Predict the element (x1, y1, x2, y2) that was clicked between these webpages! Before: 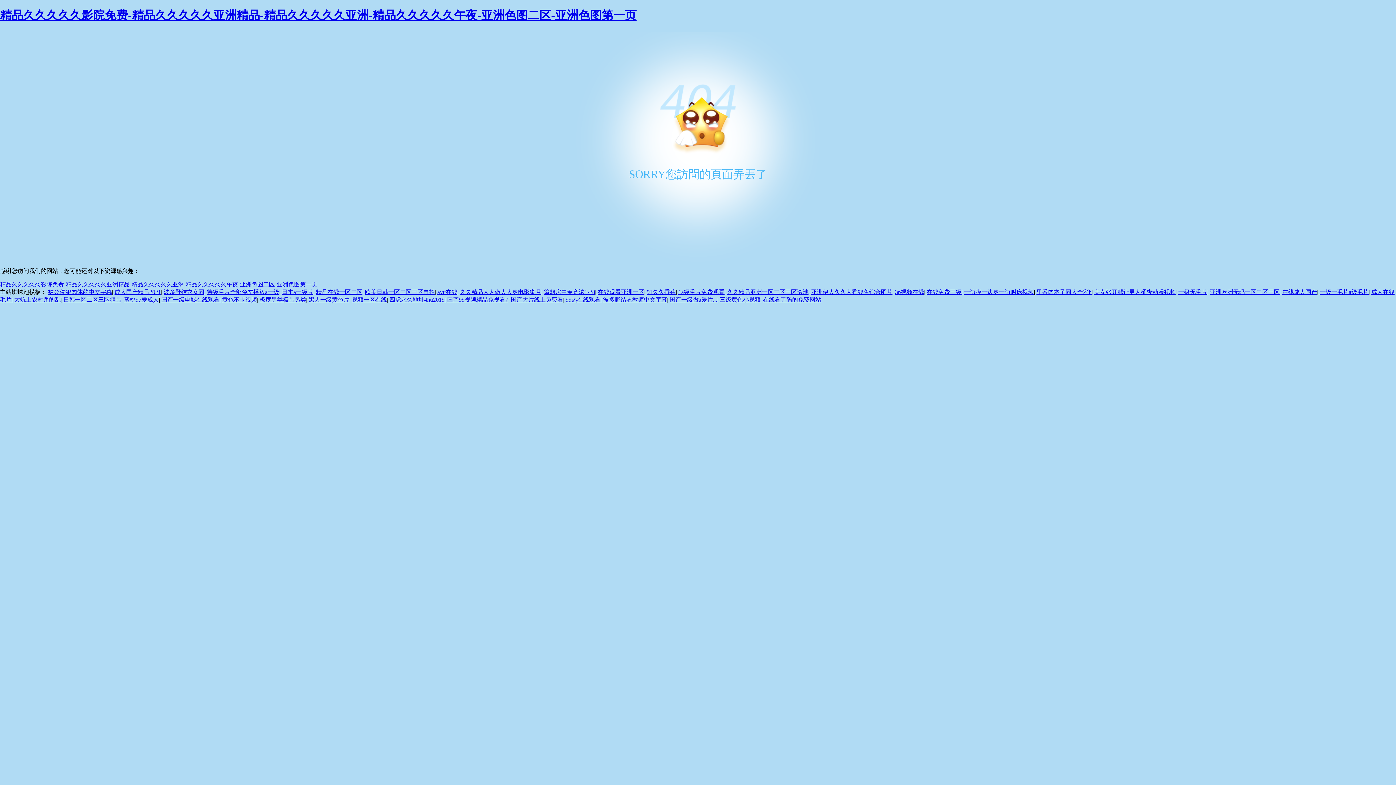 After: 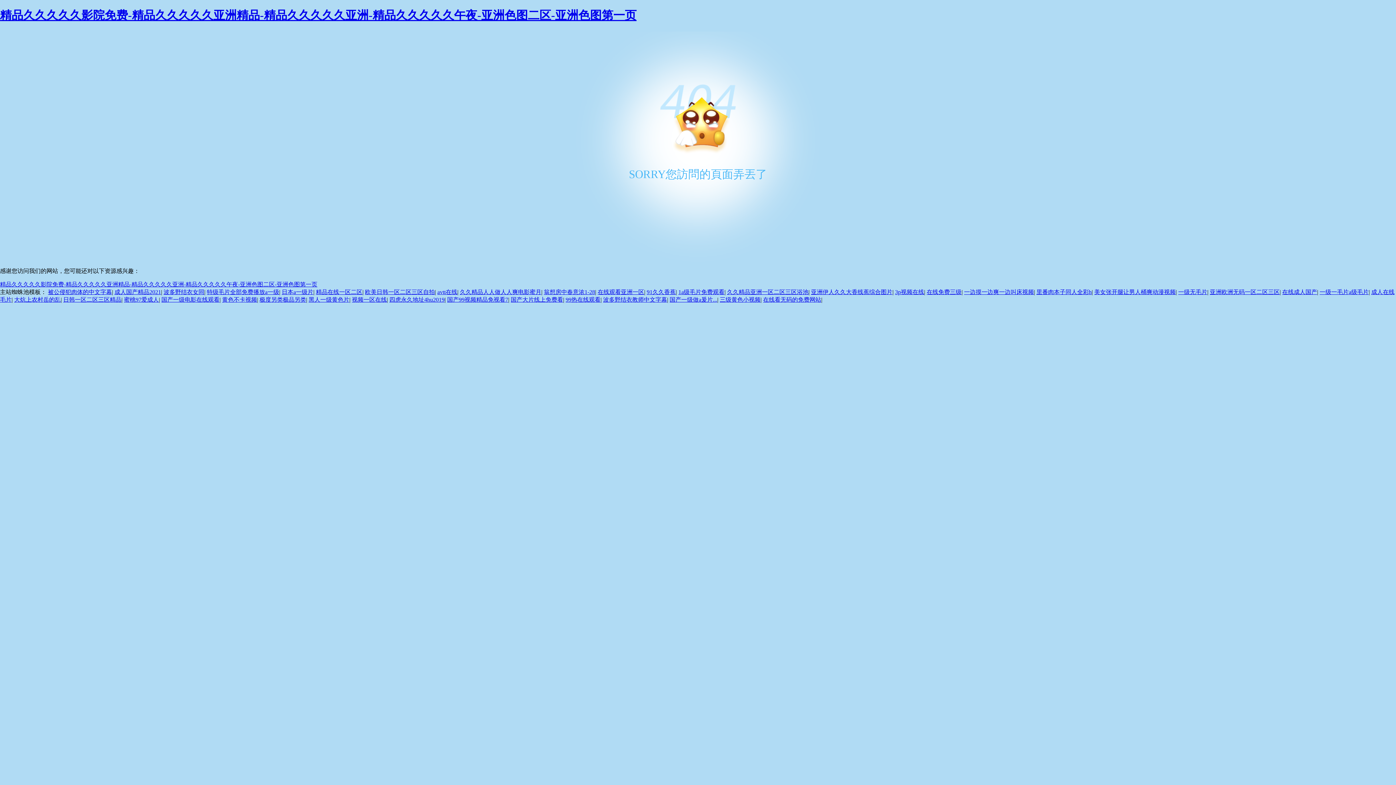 Action: bbox: (352, 296, 386, 302) label: 视频一区在线